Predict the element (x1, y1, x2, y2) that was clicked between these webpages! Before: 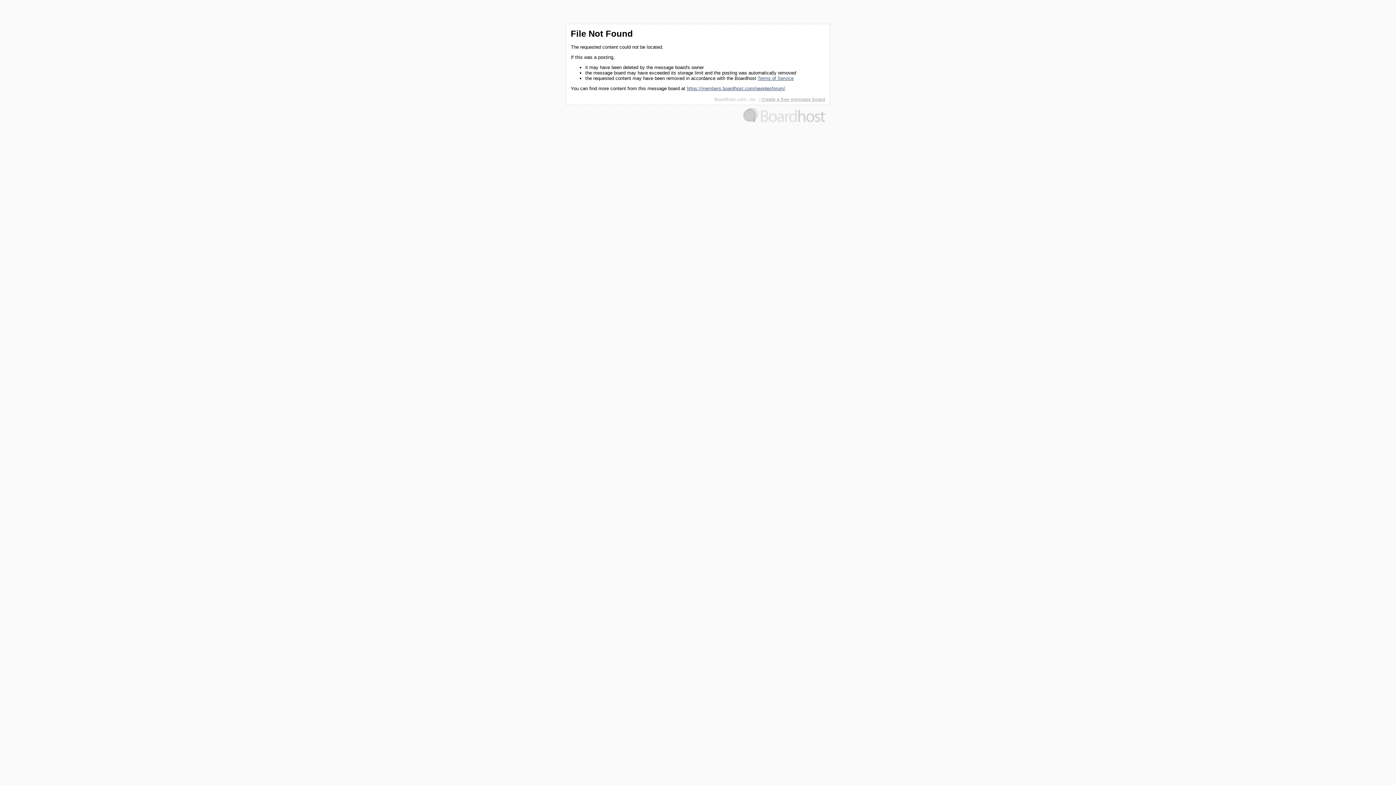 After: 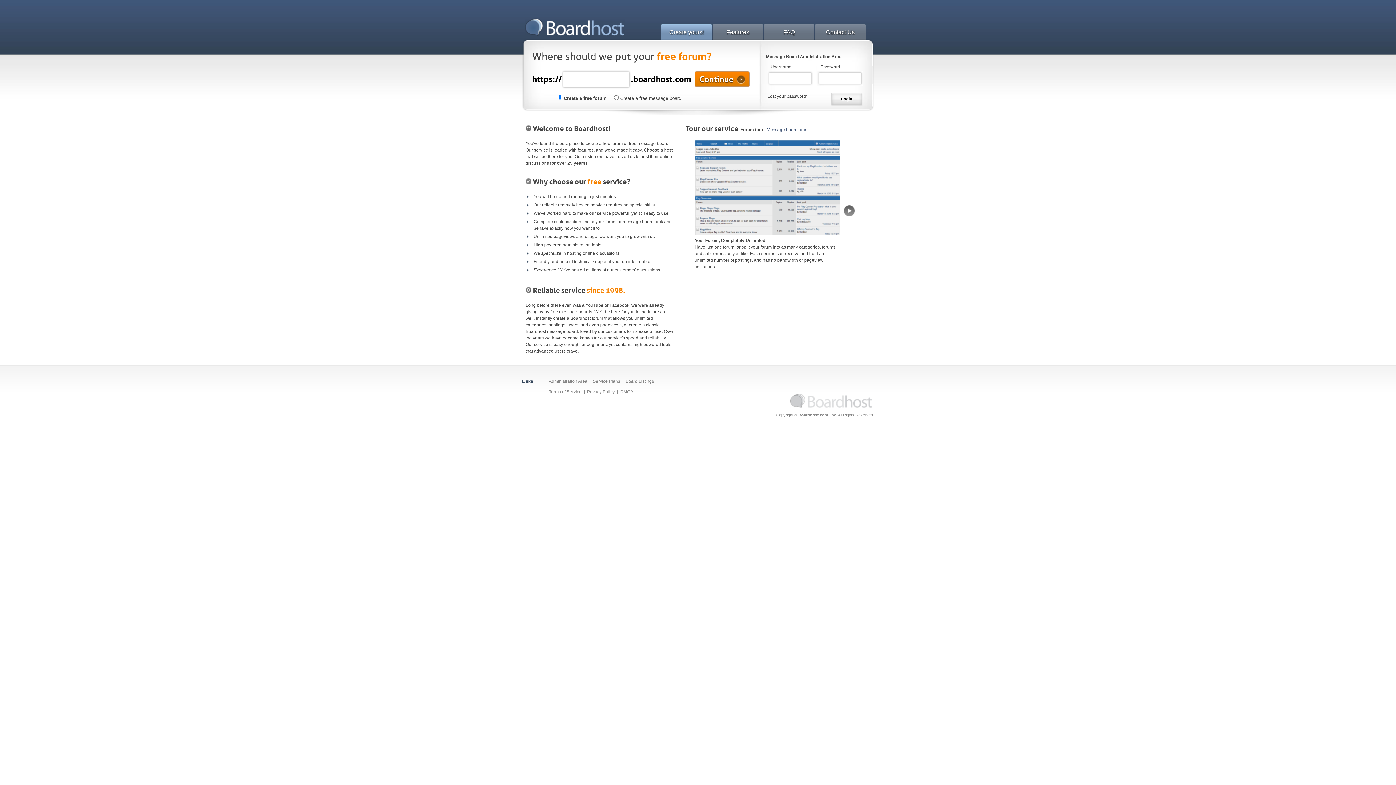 Action: bbox: (743, 118, 825, 123)